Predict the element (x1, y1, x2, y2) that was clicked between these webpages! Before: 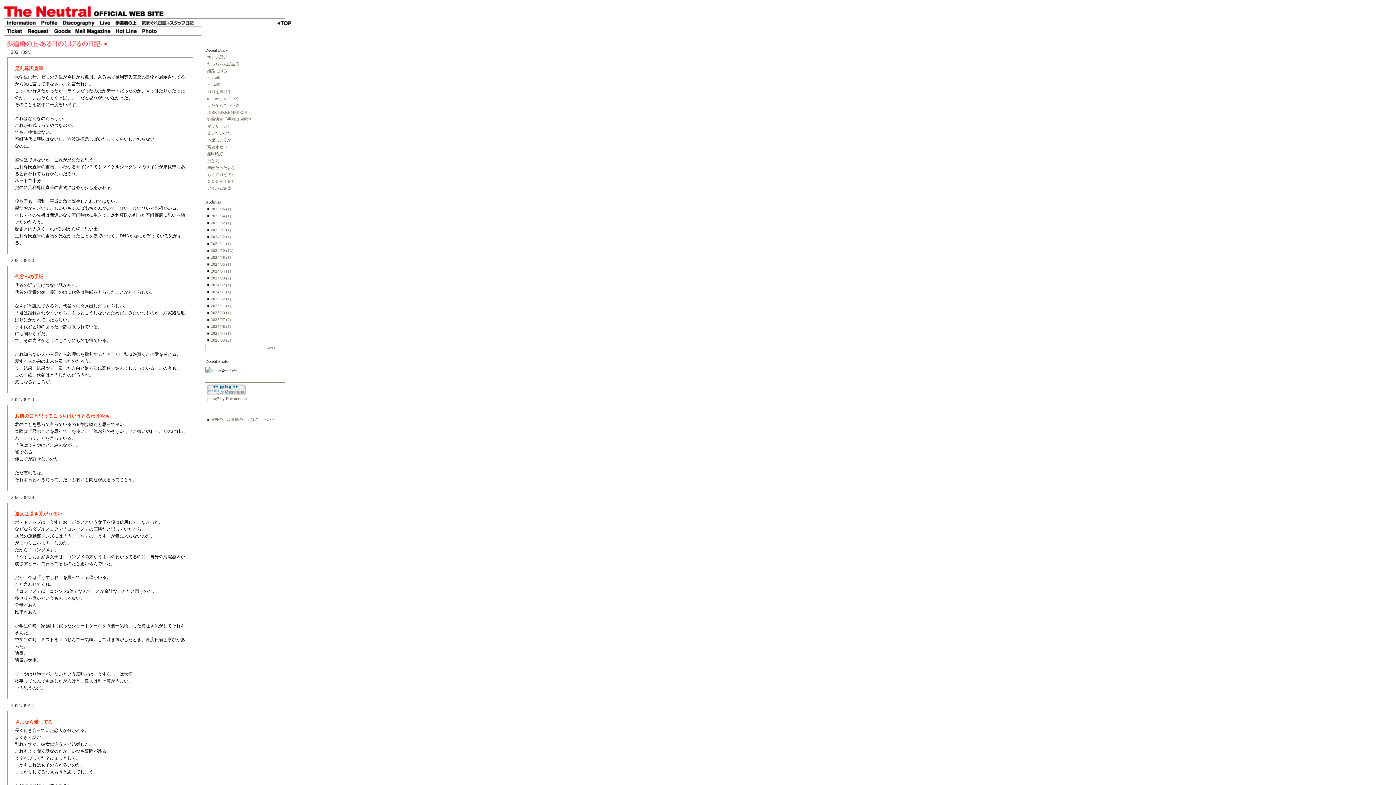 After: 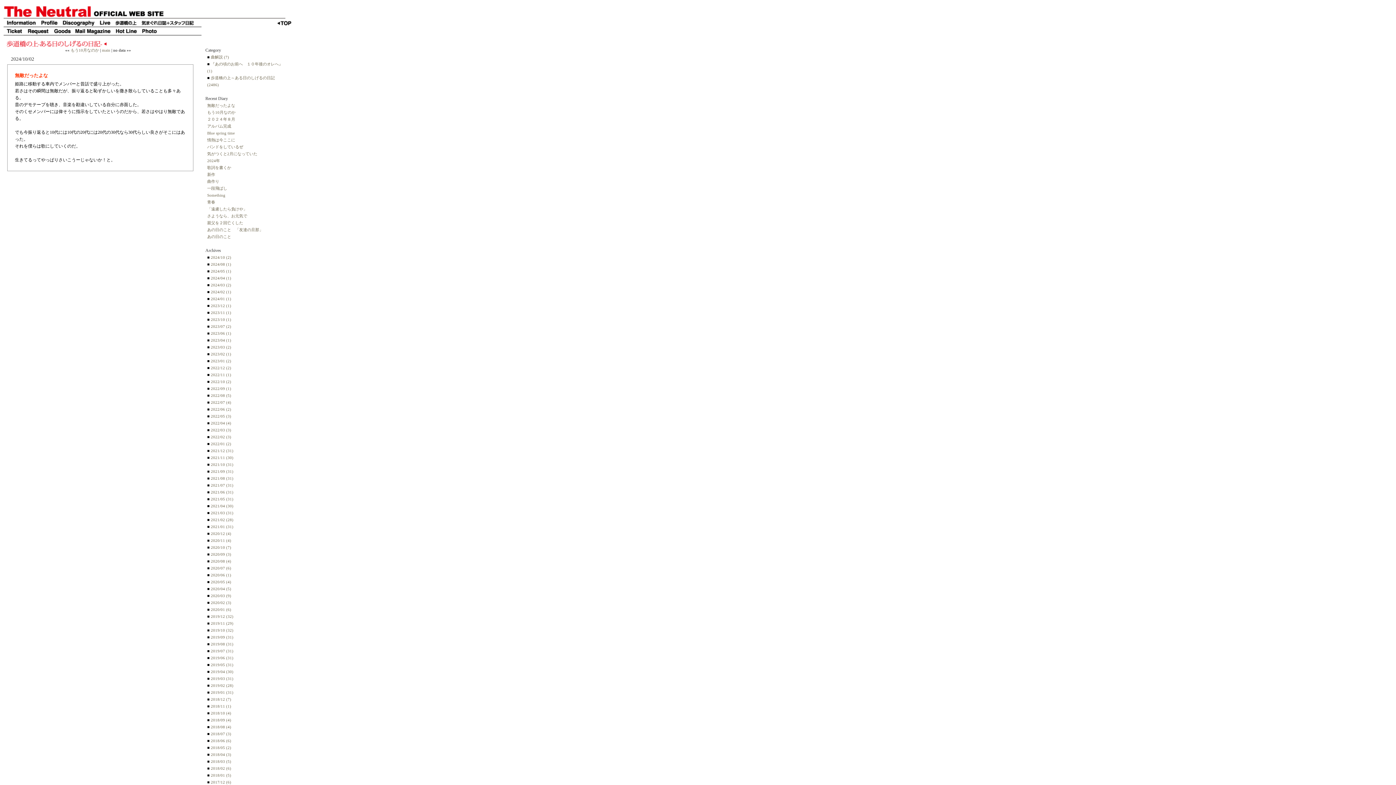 Action: bbox: (207, 165, 235, 169) label: 無敵だったよな